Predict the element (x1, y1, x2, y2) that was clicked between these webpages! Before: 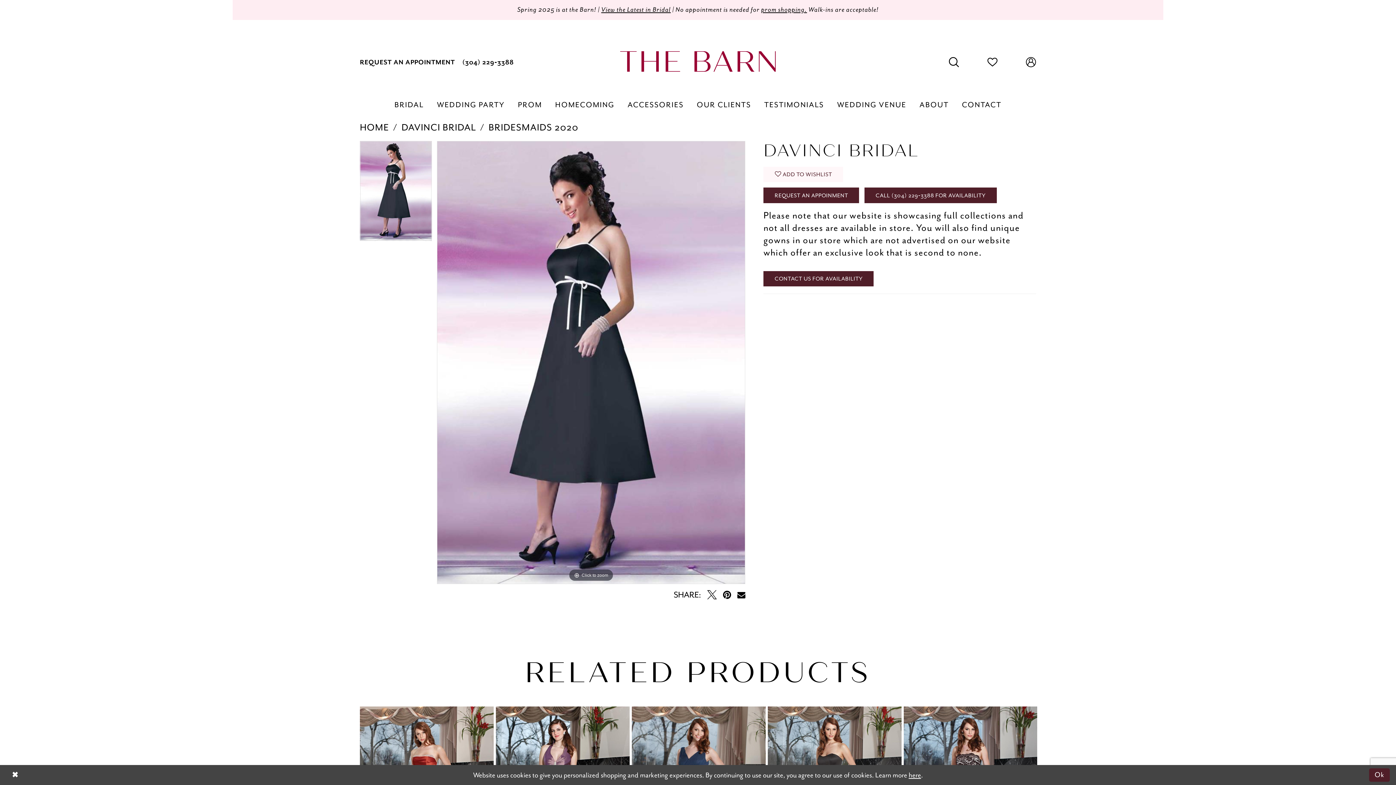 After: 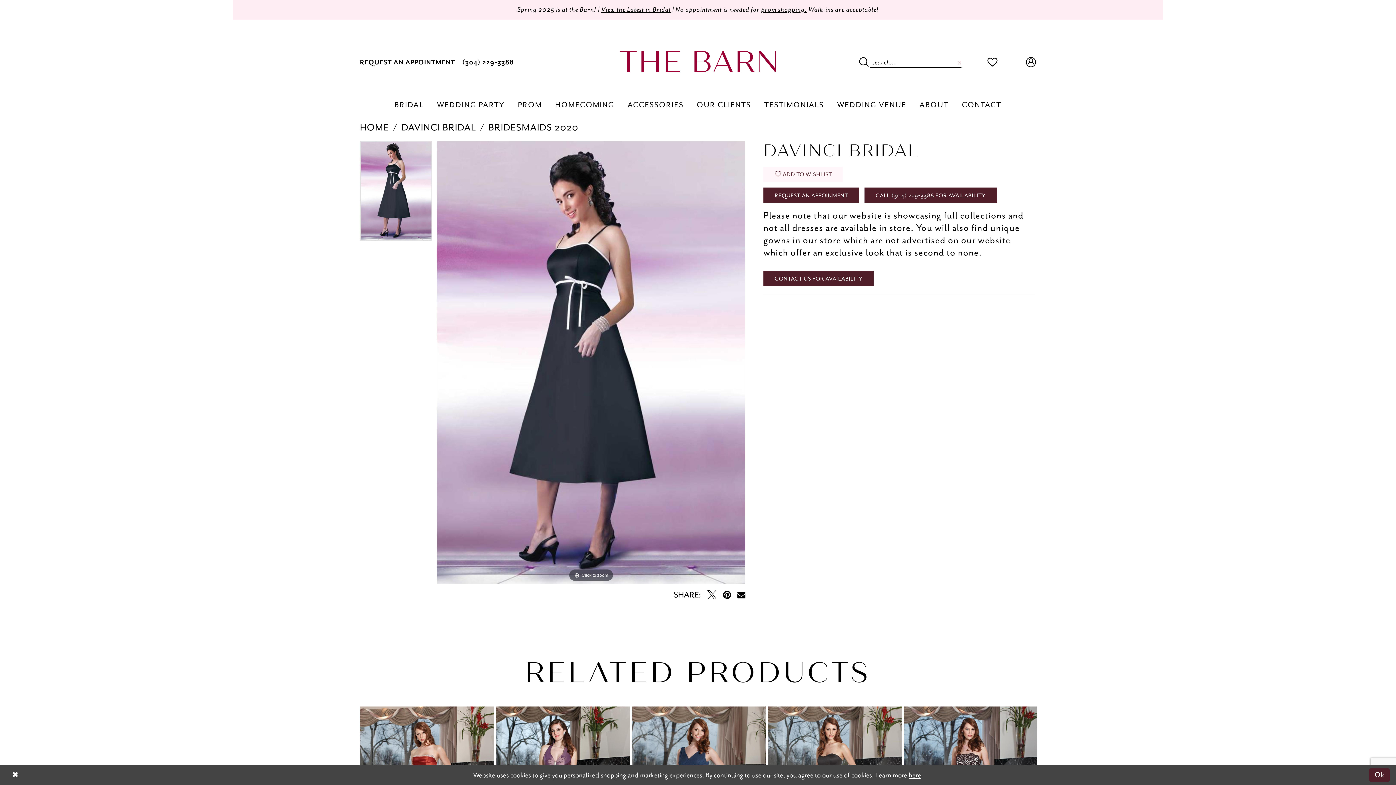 Action: label: Show search bbox: (934, 51, 973, 73)